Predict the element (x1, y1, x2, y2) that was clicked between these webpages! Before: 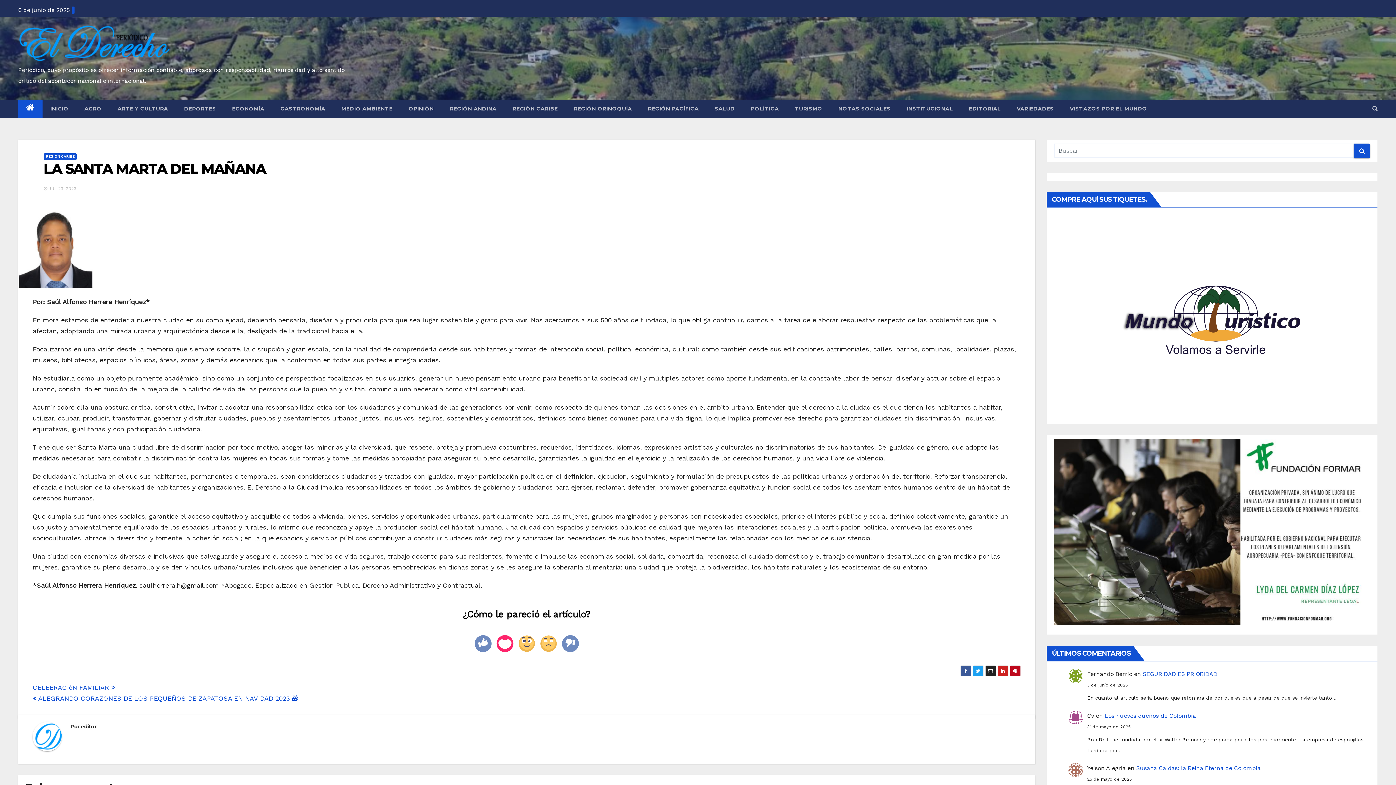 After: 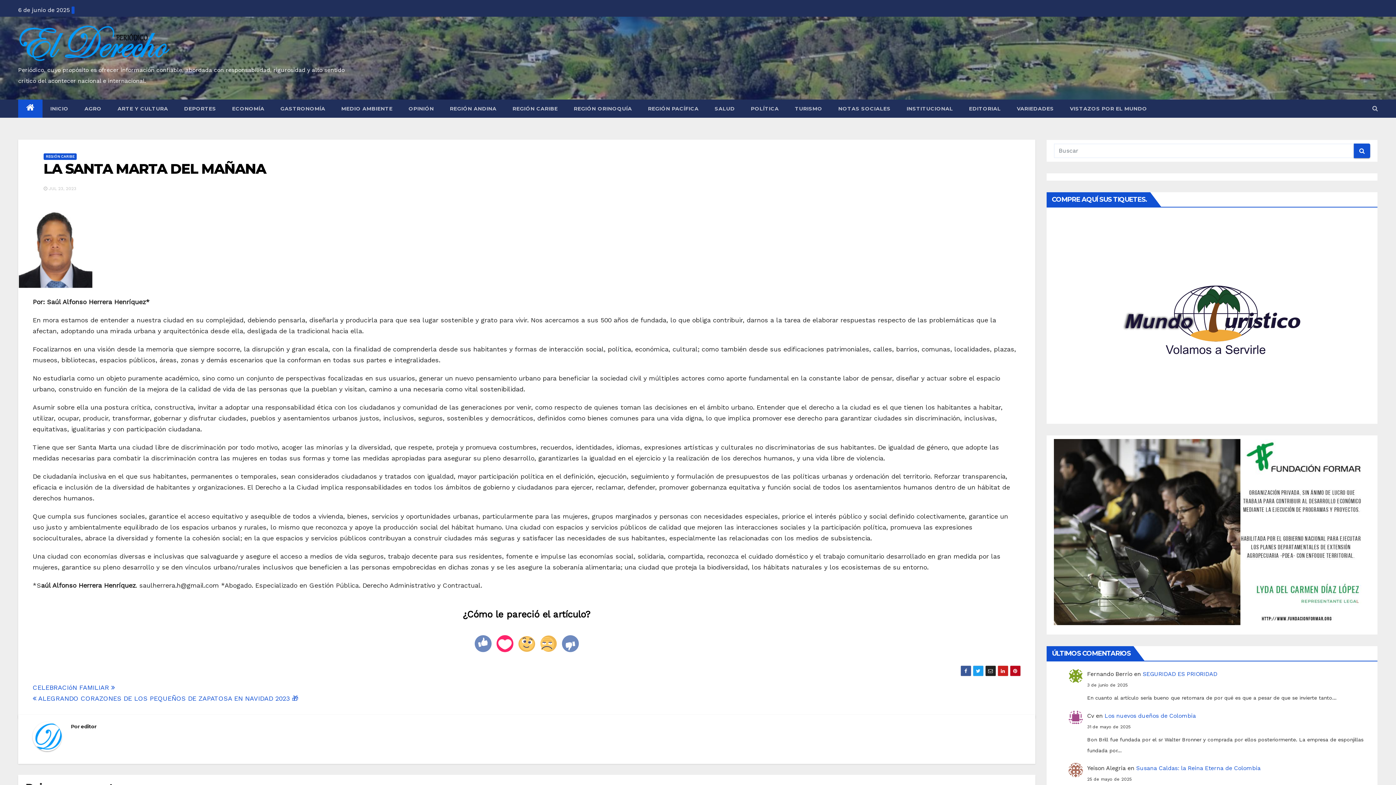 Action: bbox: (985, 665, 996, 676)